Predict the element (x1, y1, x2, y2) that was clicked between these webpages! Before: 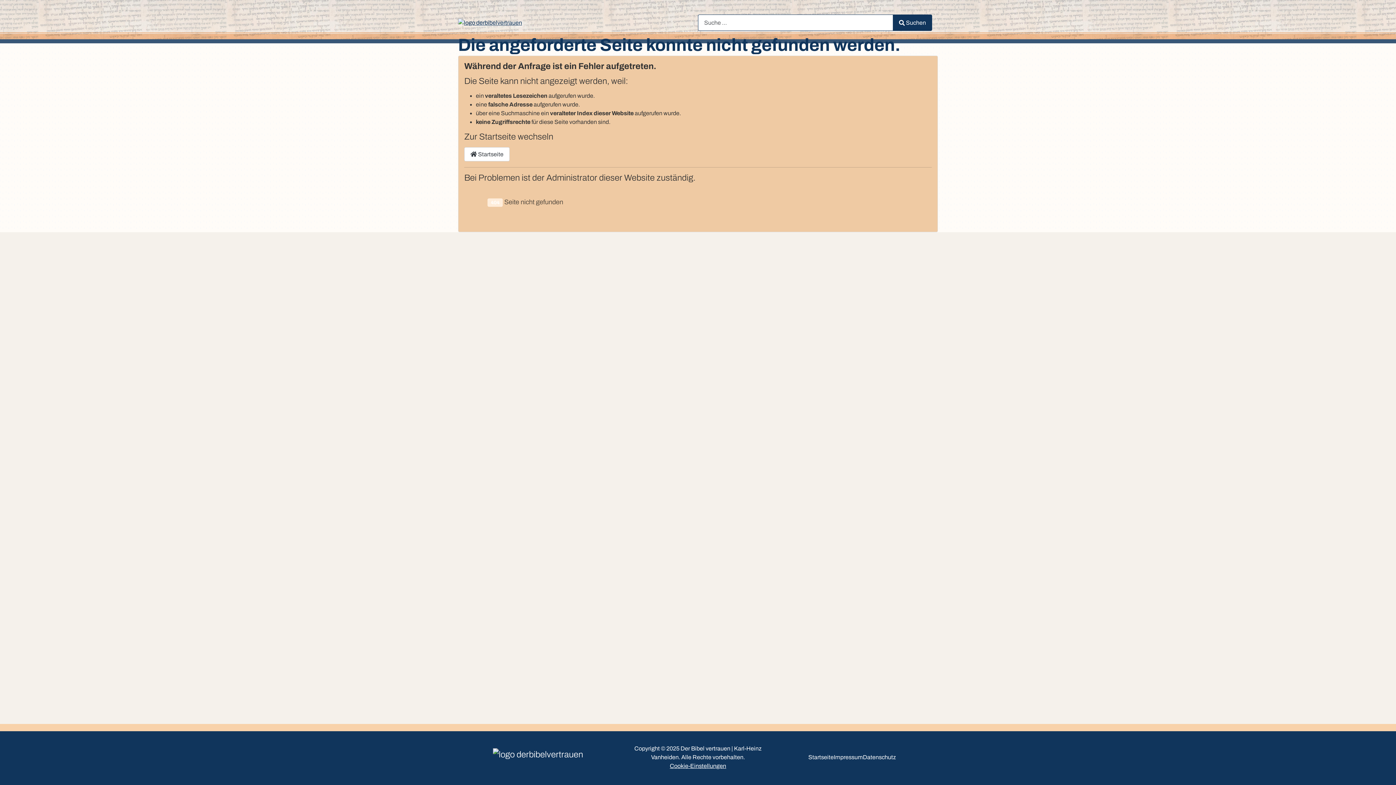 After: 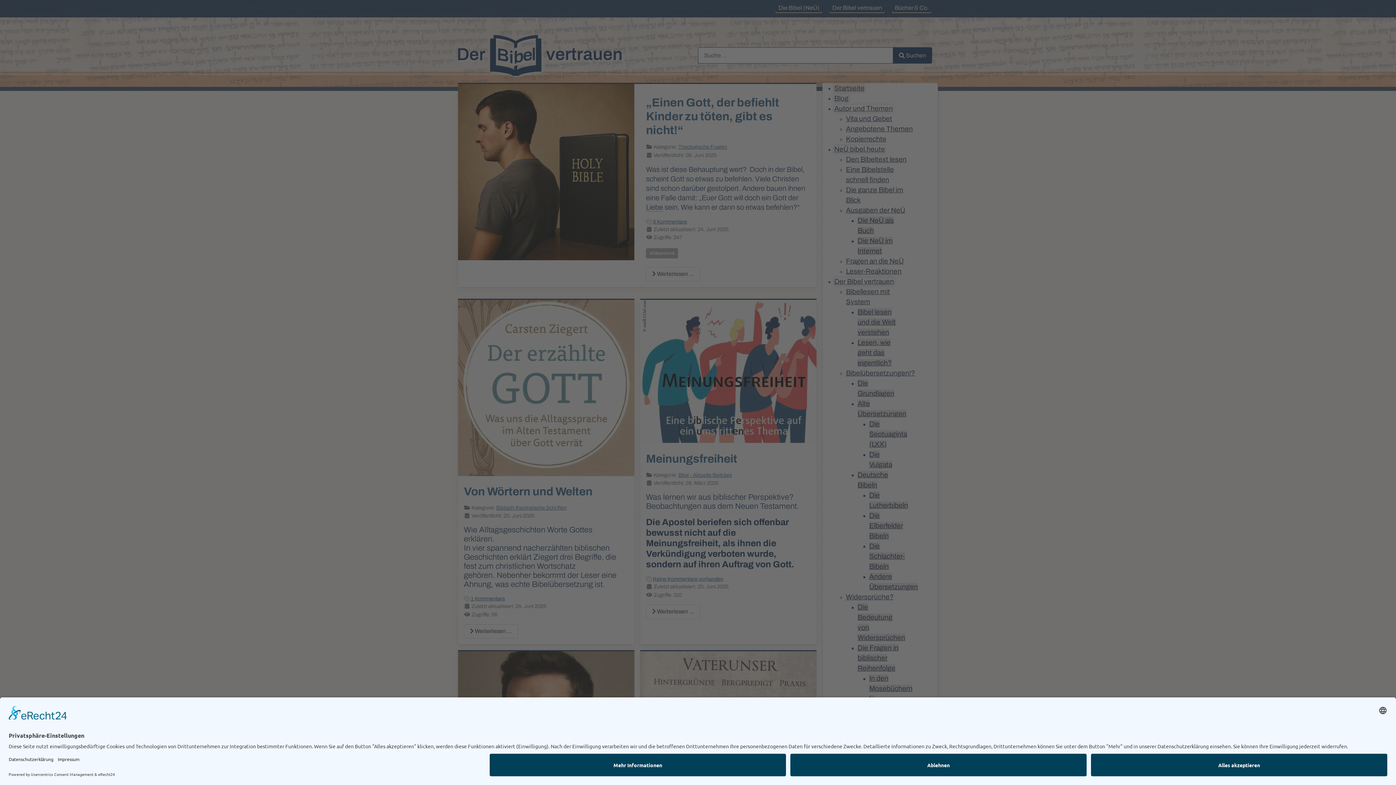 Action: bbox: (808, 754, 834, 760) label: Startseite